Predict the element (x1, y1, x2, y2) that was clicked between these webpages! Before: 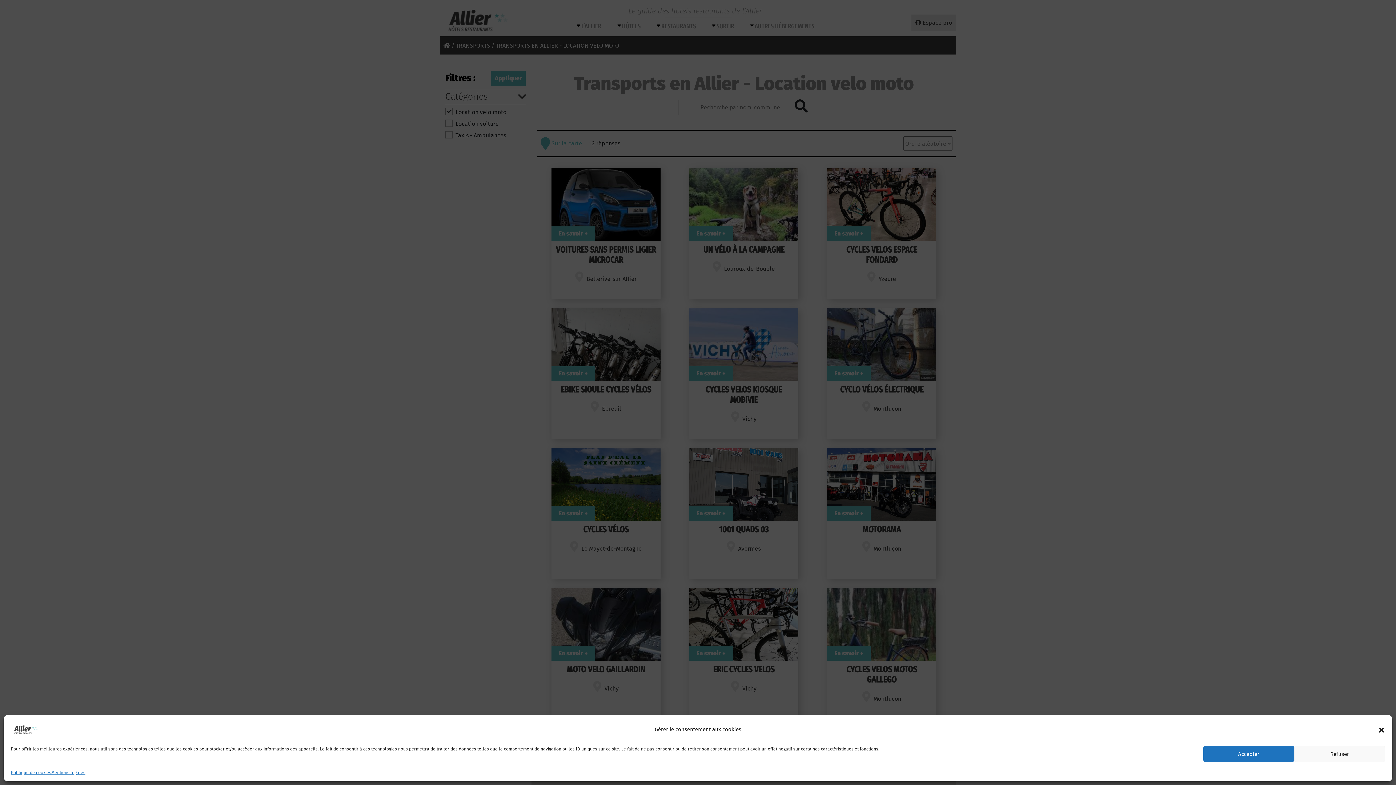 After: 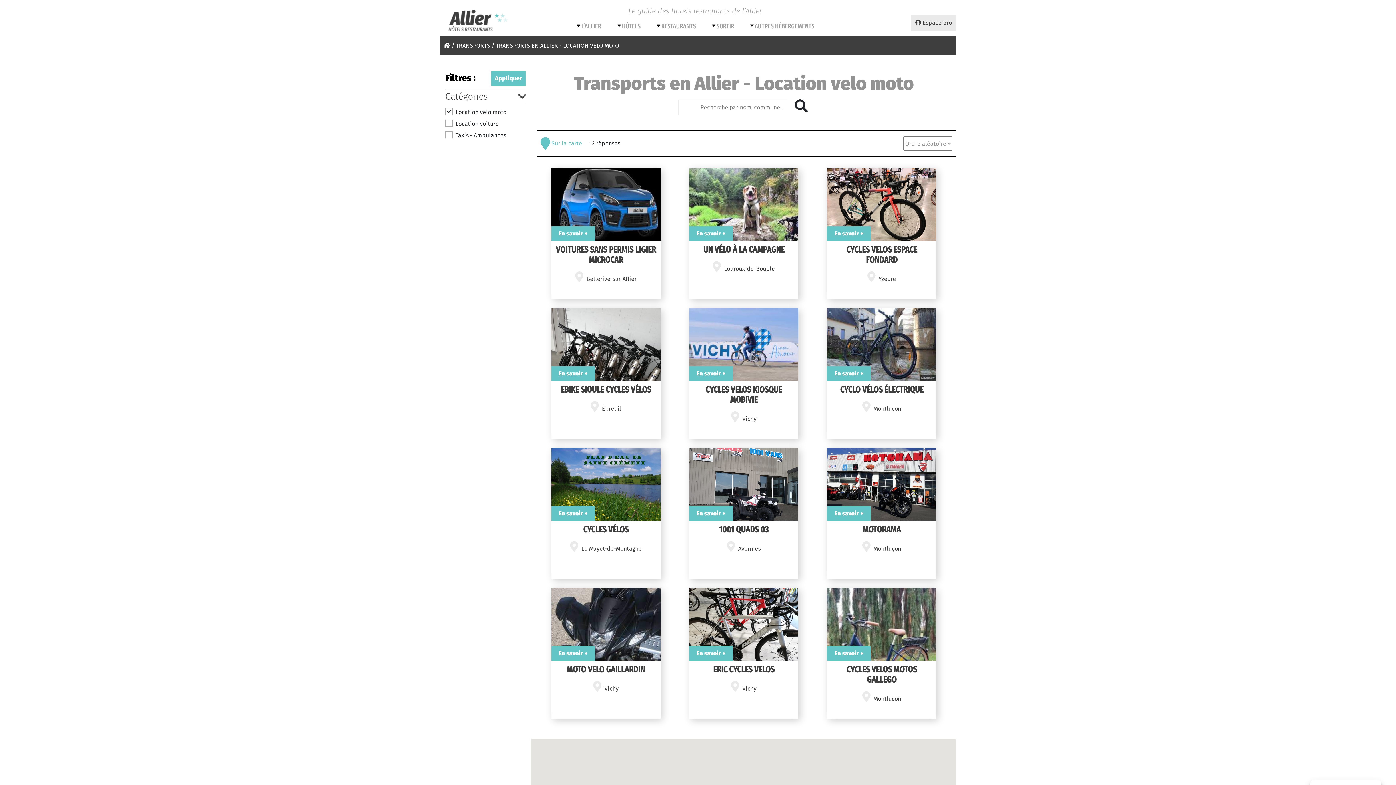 Action: label: Accepter bbox: (1203, 746, 1294, 762)